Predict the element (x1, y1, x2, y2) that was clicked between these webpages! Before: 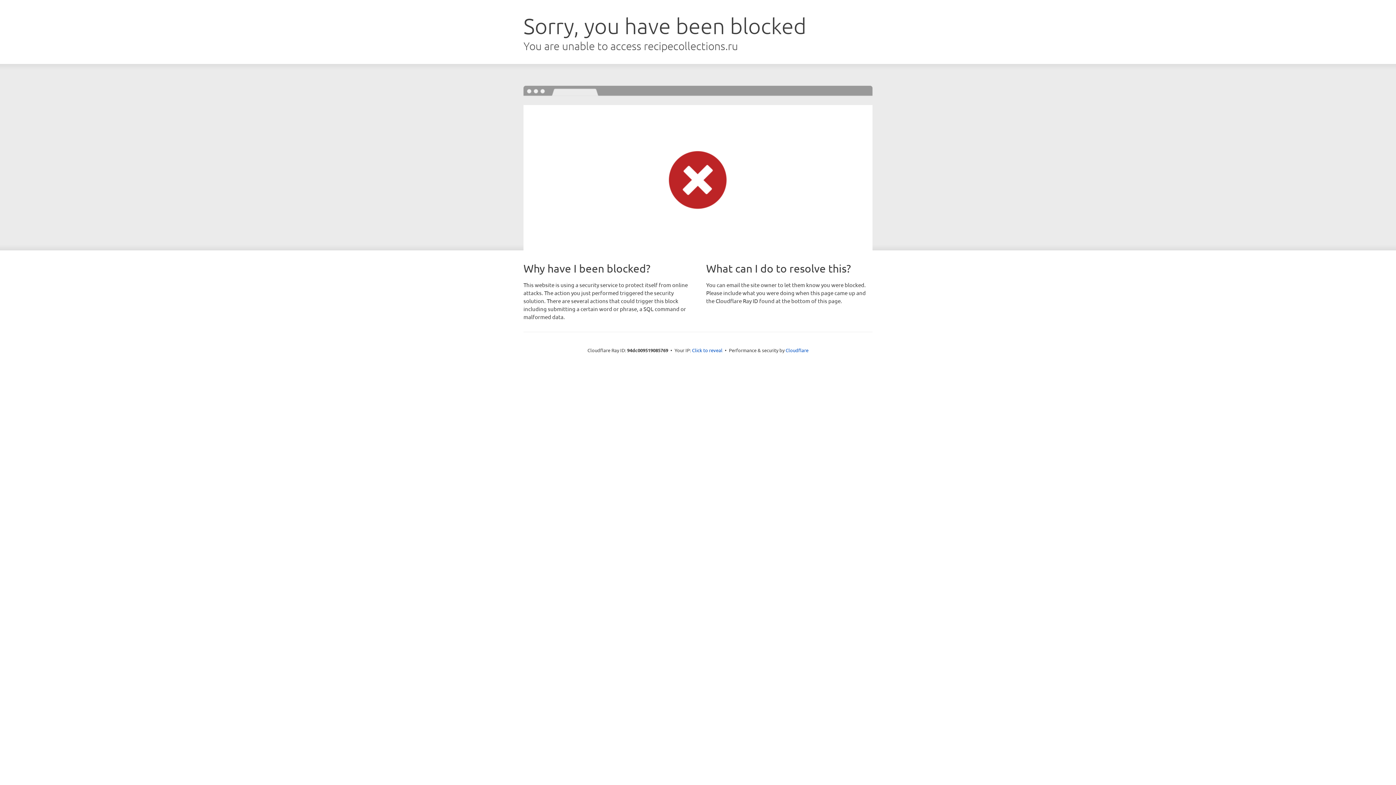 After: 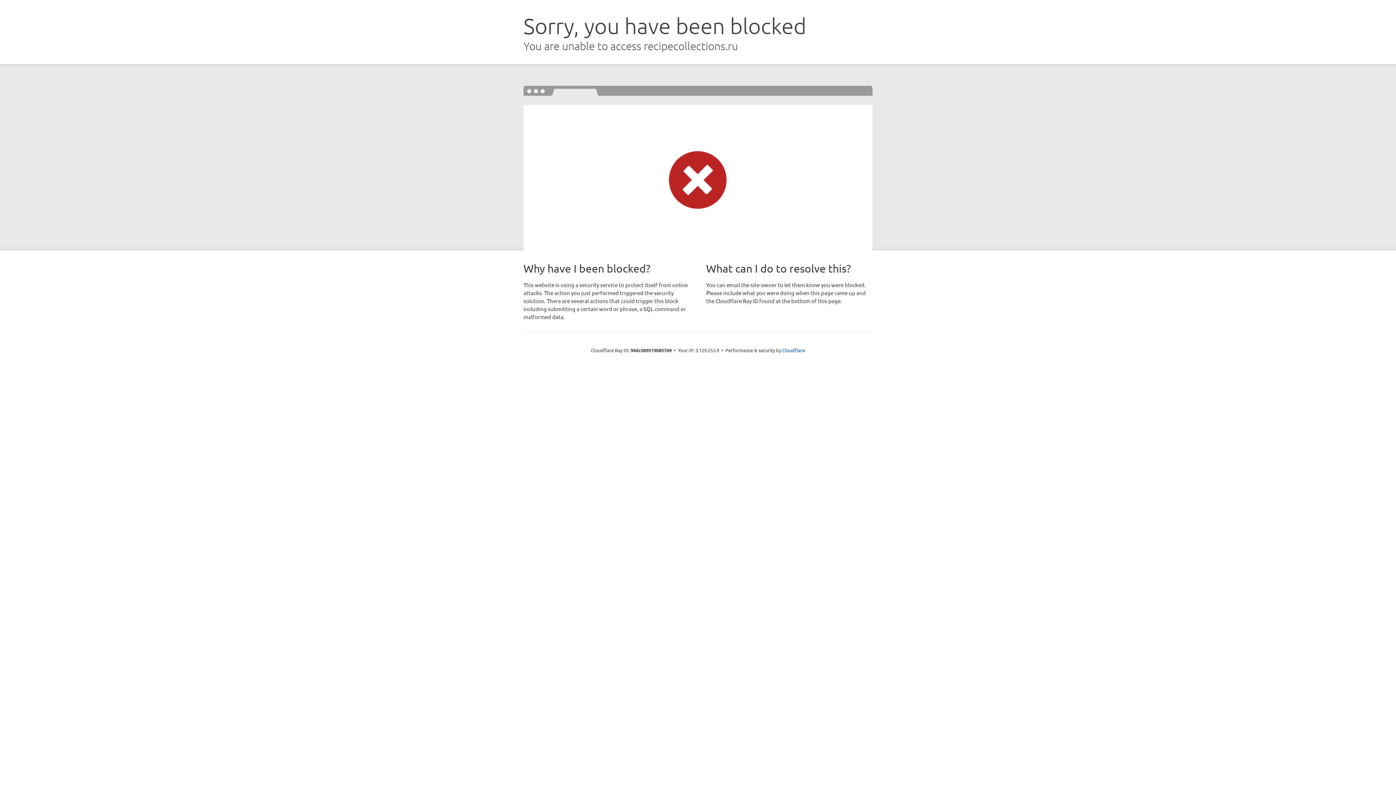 Action: label: Click to reveal bbox: (692, 346, 722, 353)